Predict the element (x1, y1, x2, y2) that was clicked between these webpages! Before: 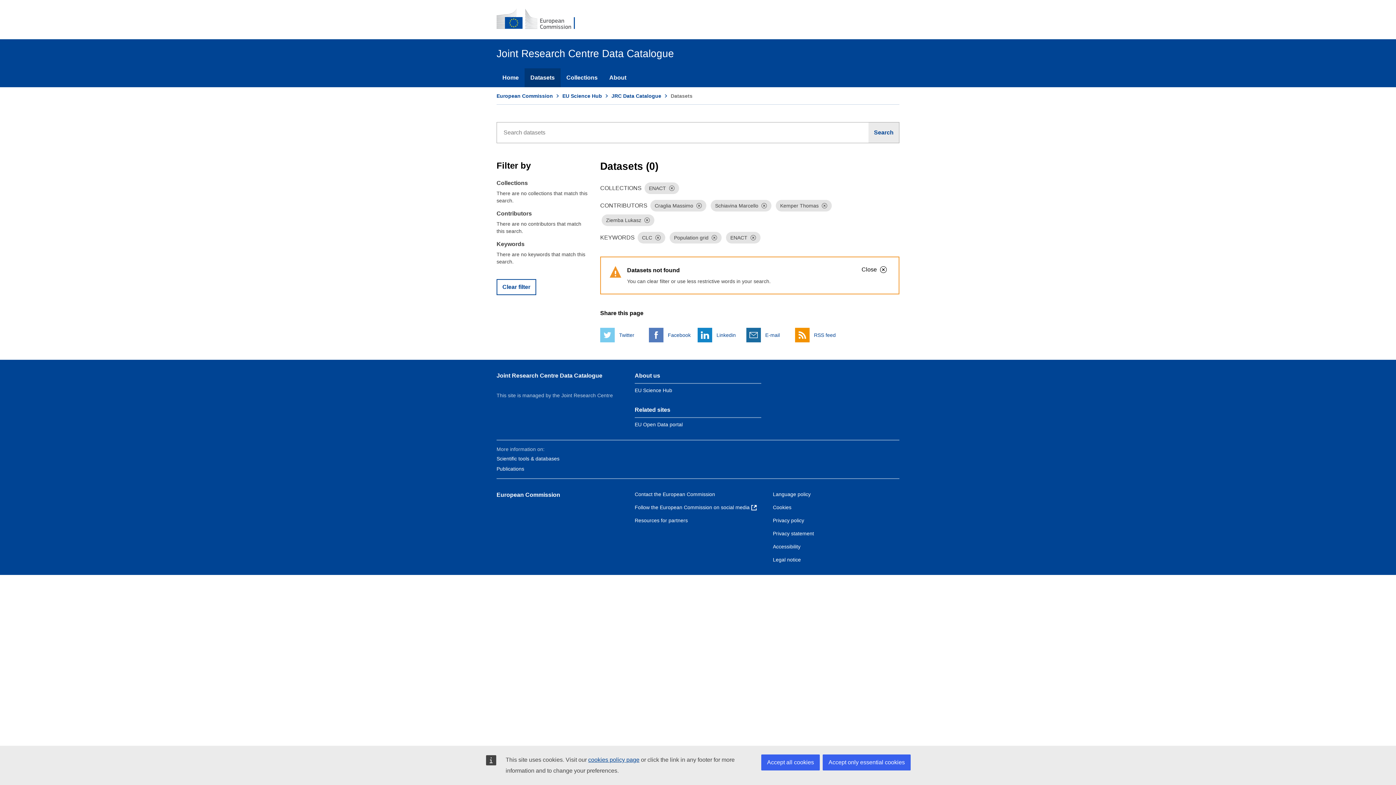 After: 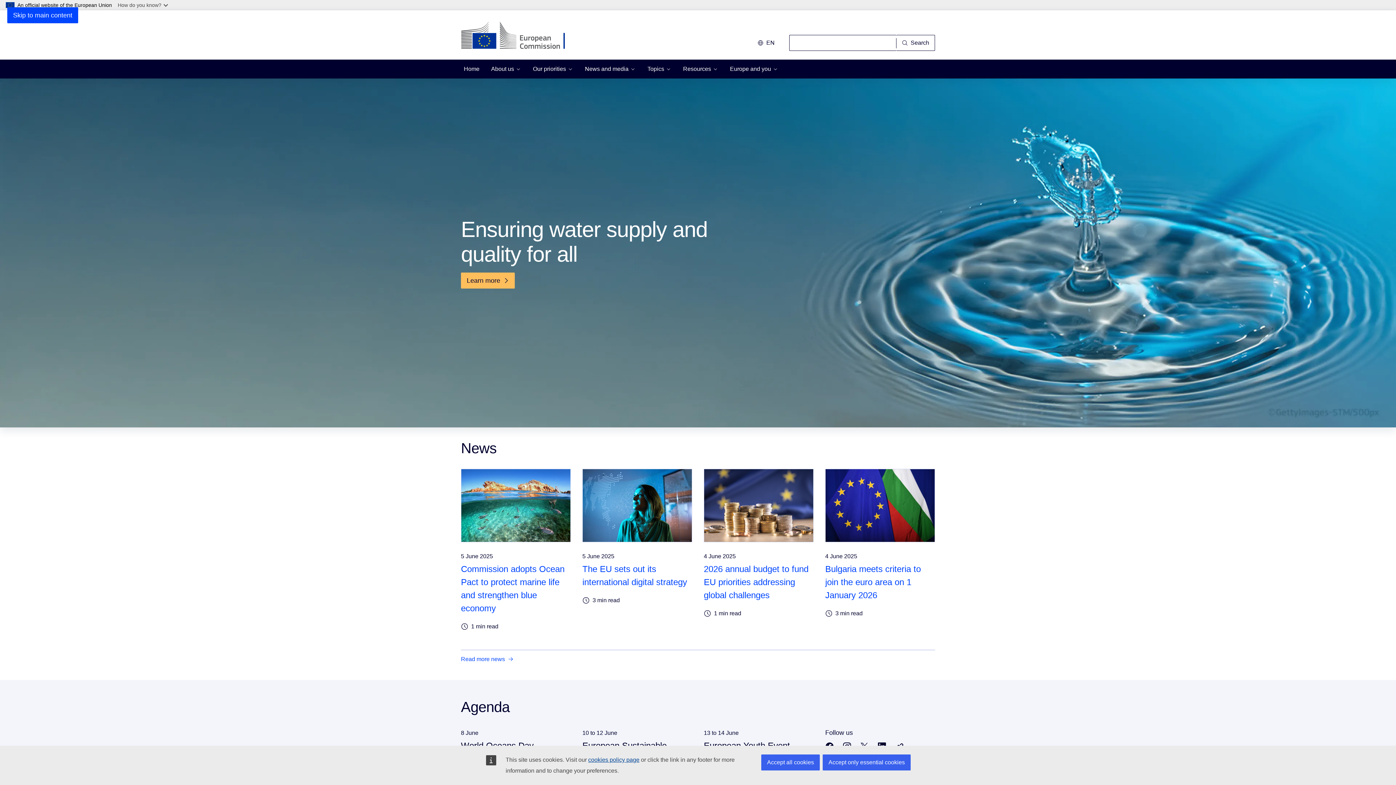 Action: bbox: (496, 492, 560, 498) label: European Commission